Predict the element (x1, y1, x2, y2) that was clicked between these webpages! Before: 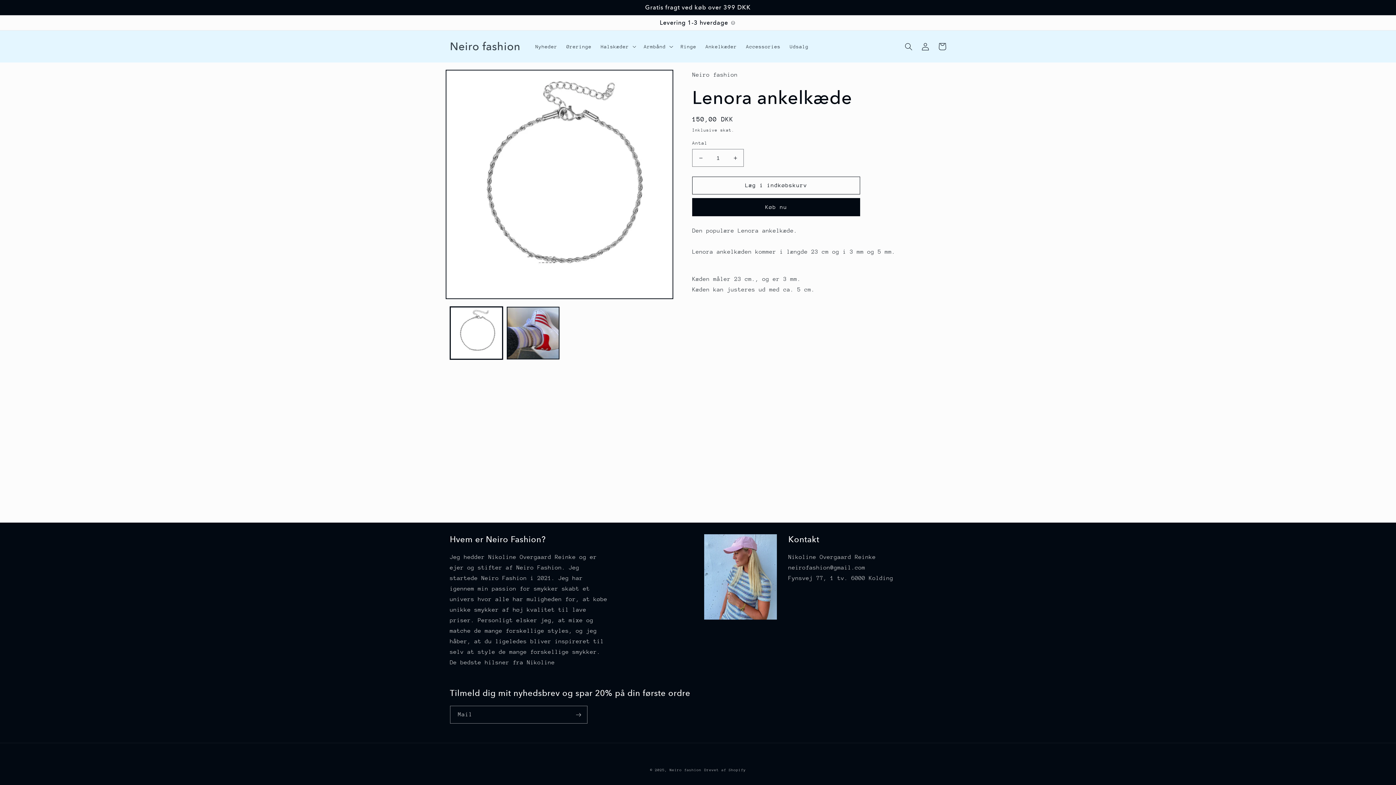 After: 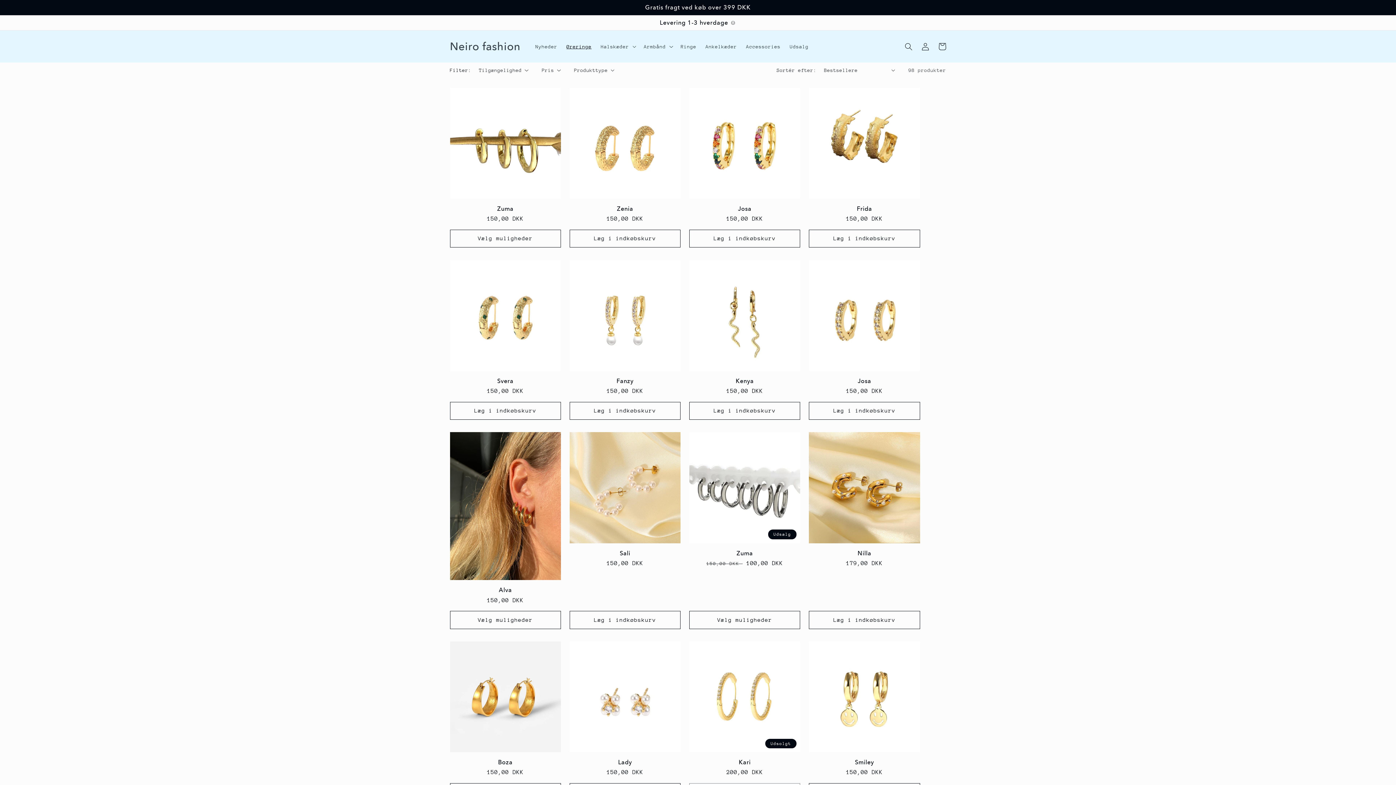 Action: label: Øreringe bbox: (562, 38, 596, 54)